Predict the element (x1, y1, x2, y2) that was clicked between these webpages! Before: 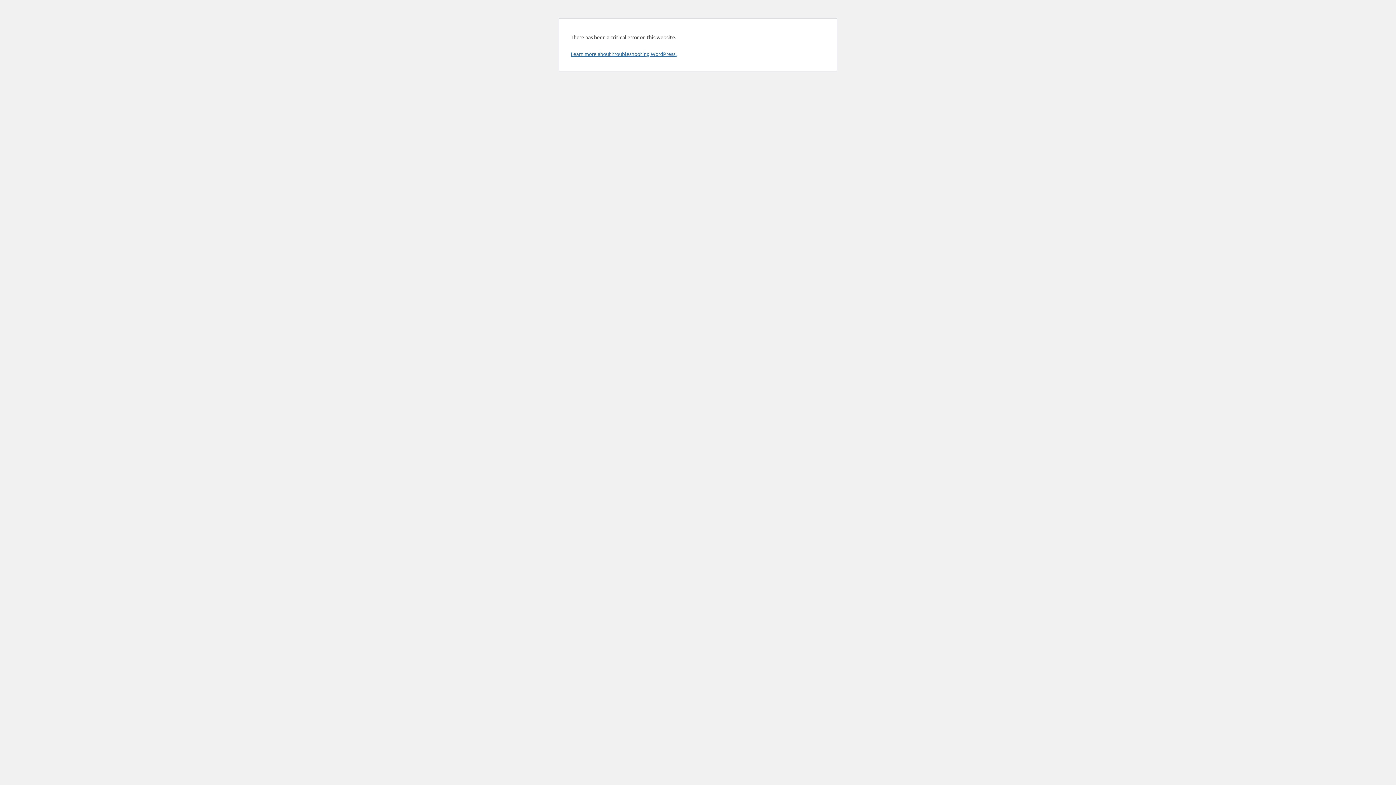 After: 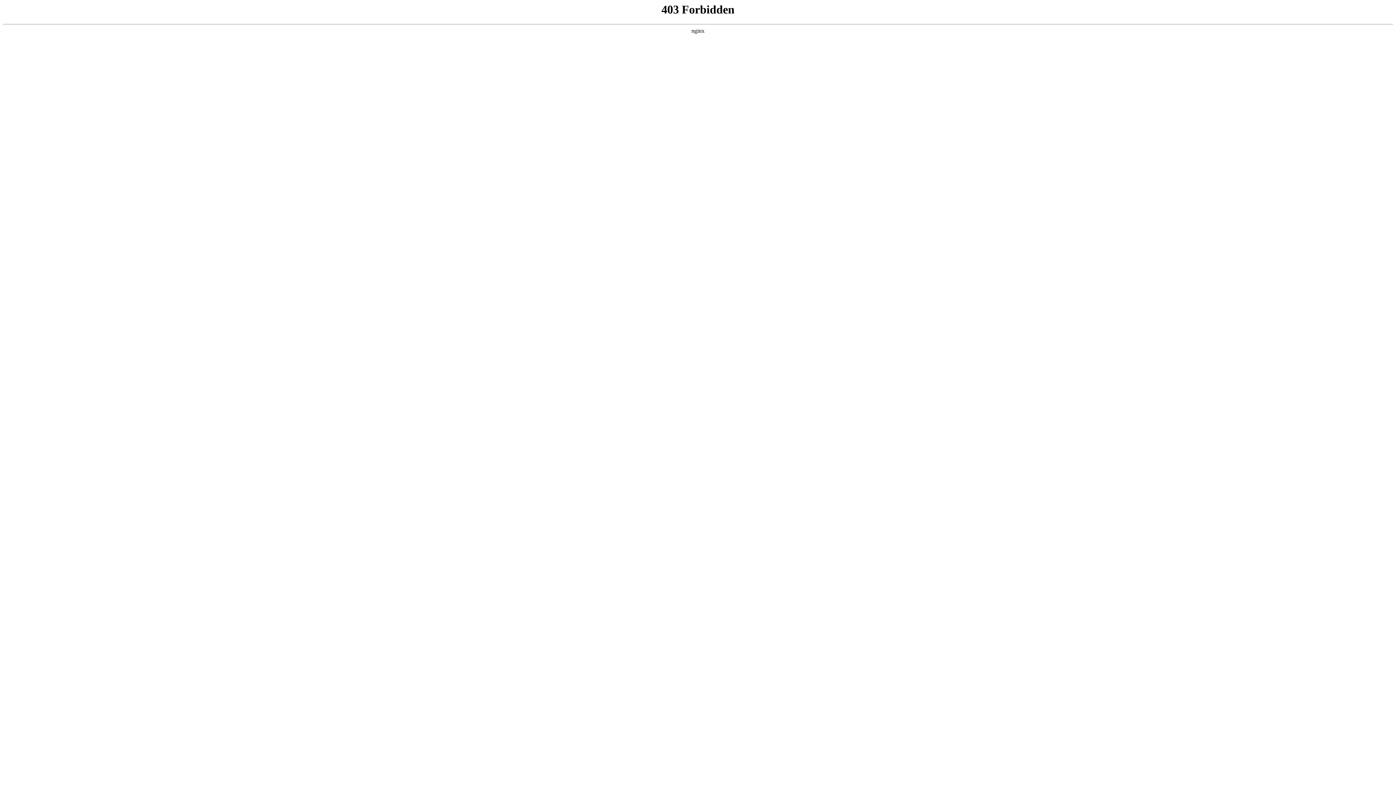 Action: bbox: (570, 50, 676, 57) label: Learn more about troubleshooting WordPress.